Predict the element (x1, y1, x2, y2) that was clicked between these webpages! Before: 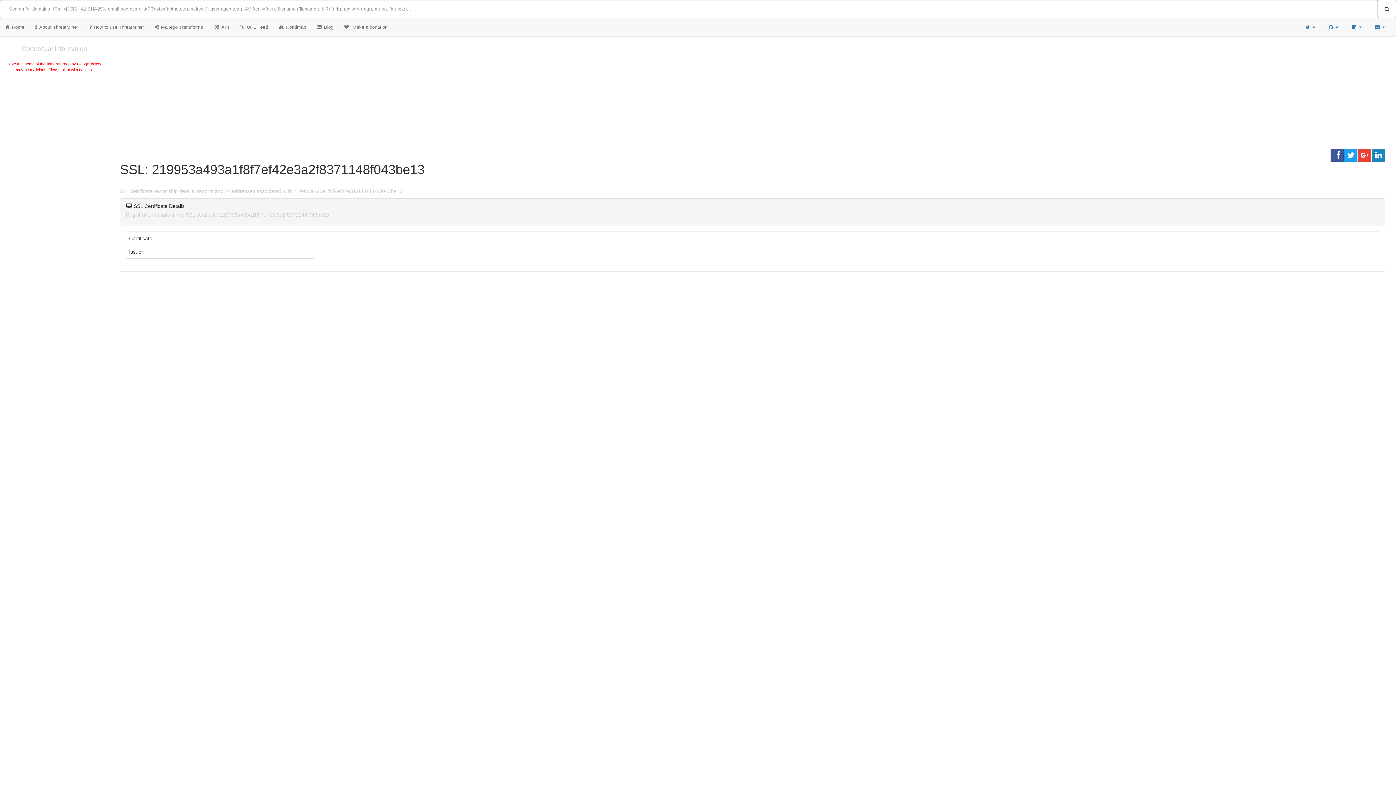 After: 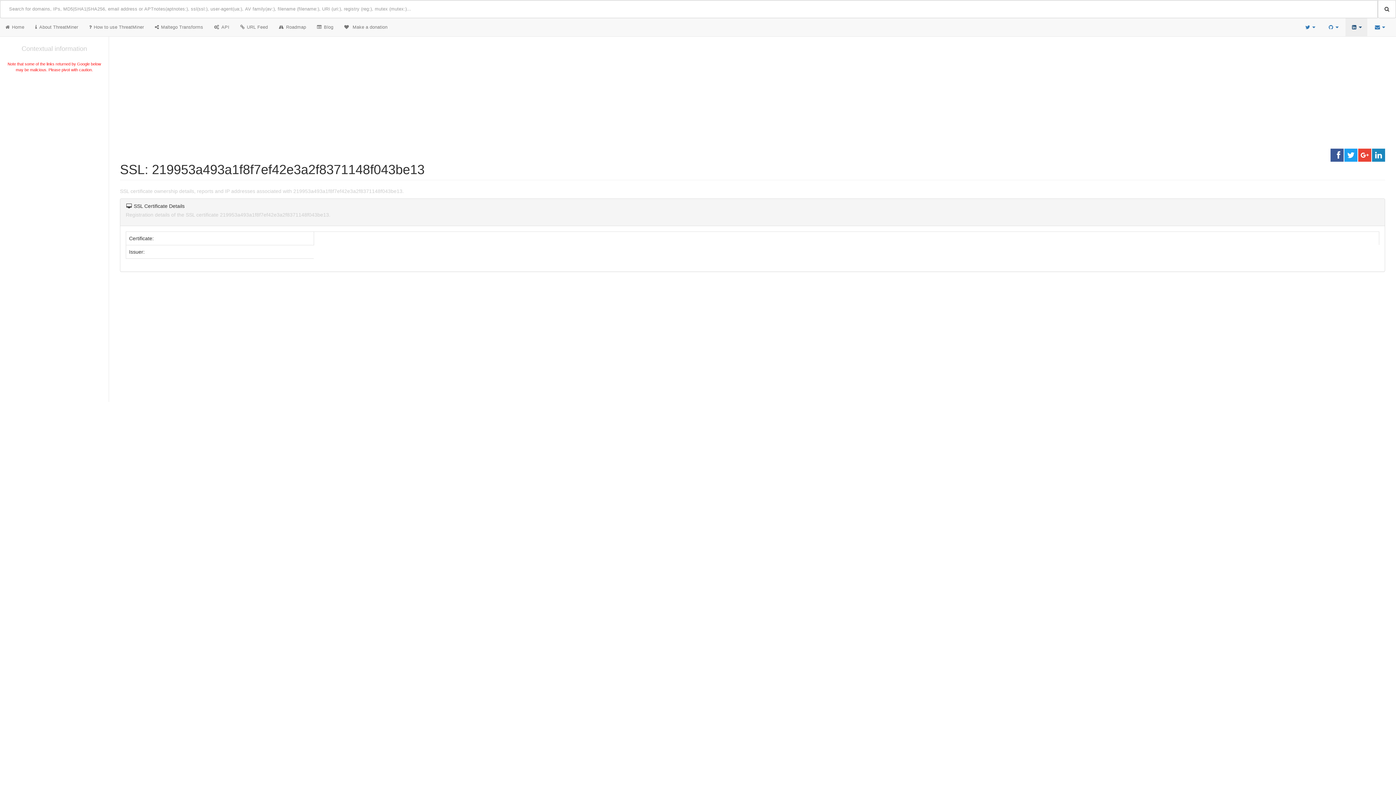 Action: label:   bbox: (1345, 18, 1367, 36)